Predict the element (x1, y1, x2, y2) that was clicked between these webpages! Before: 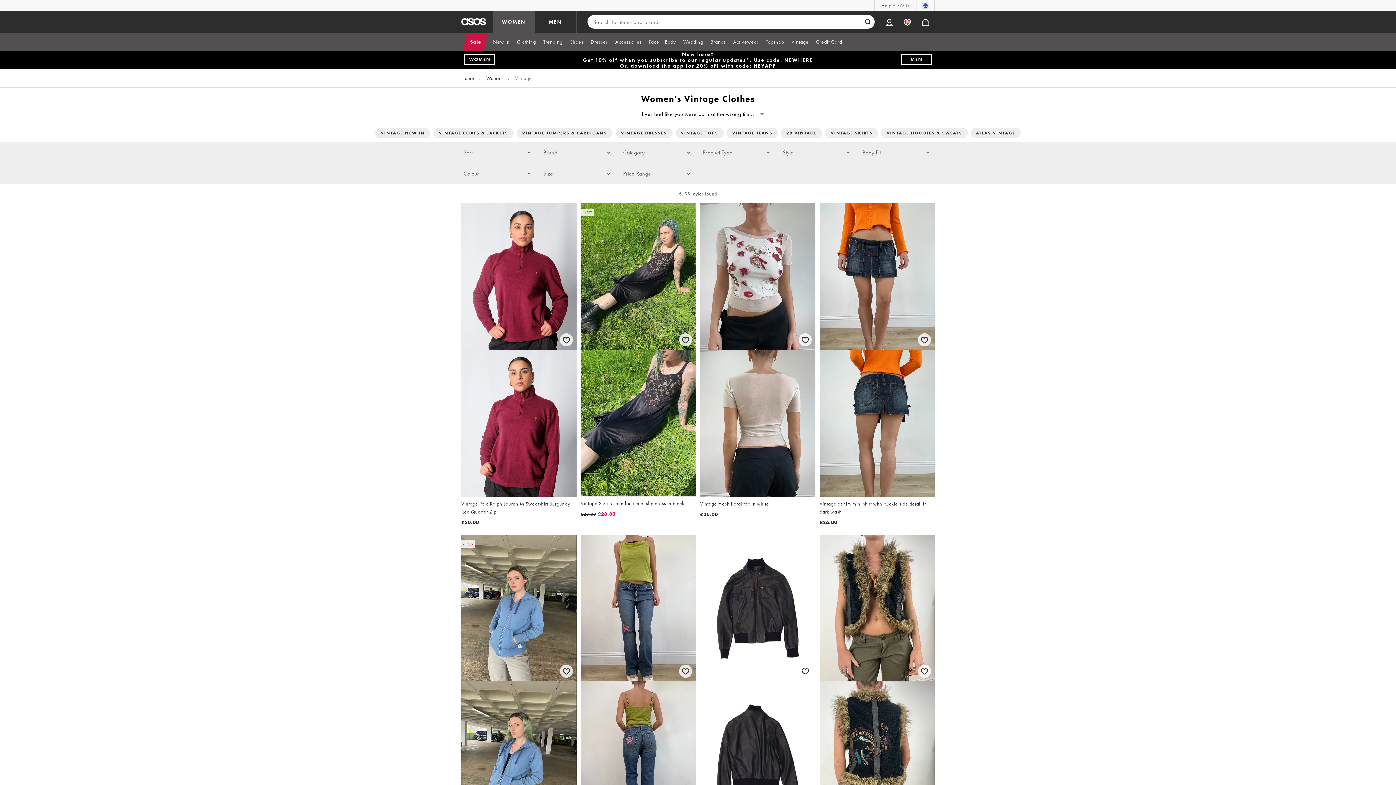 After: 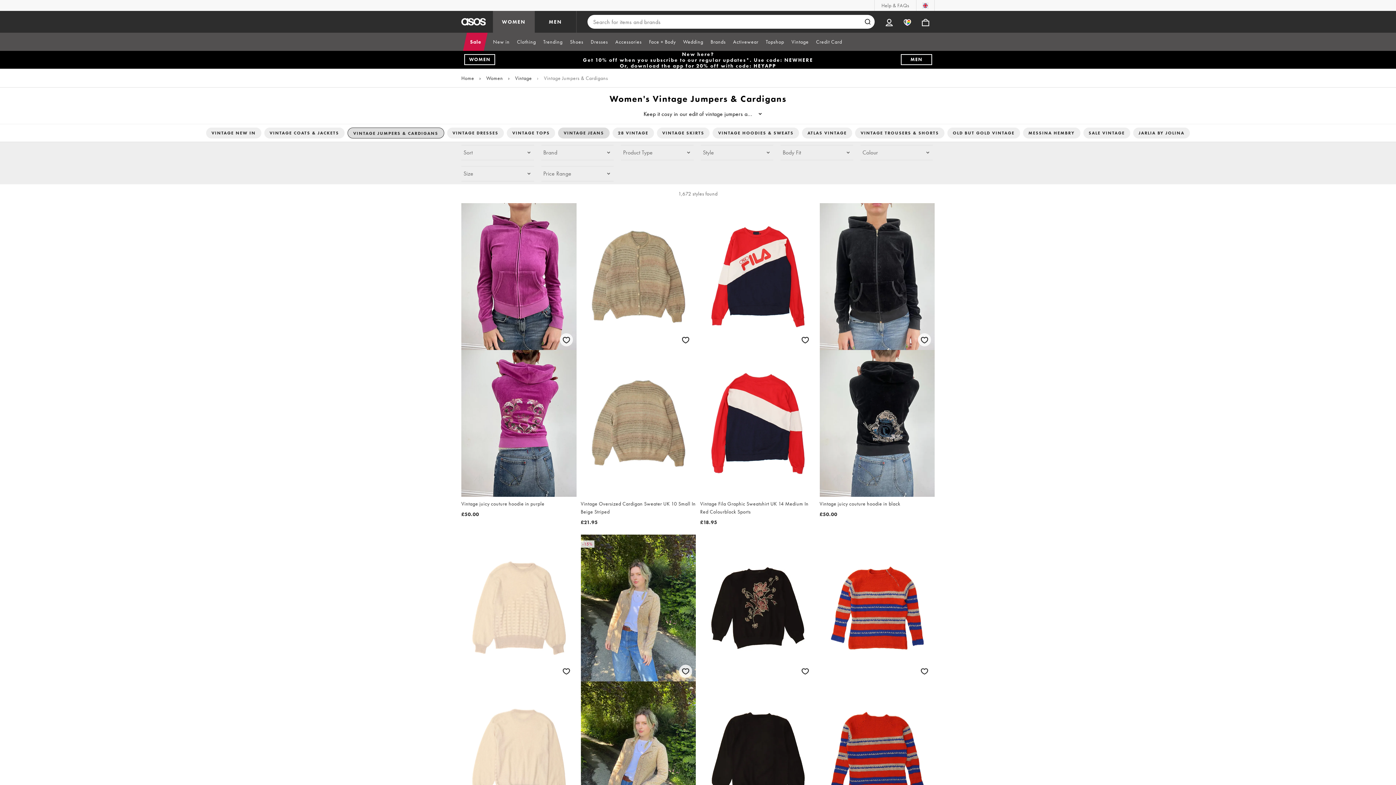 Action: bbox: (516, 127, 612, 138) label: VINTAGE JUMPERS & CARDIGANS